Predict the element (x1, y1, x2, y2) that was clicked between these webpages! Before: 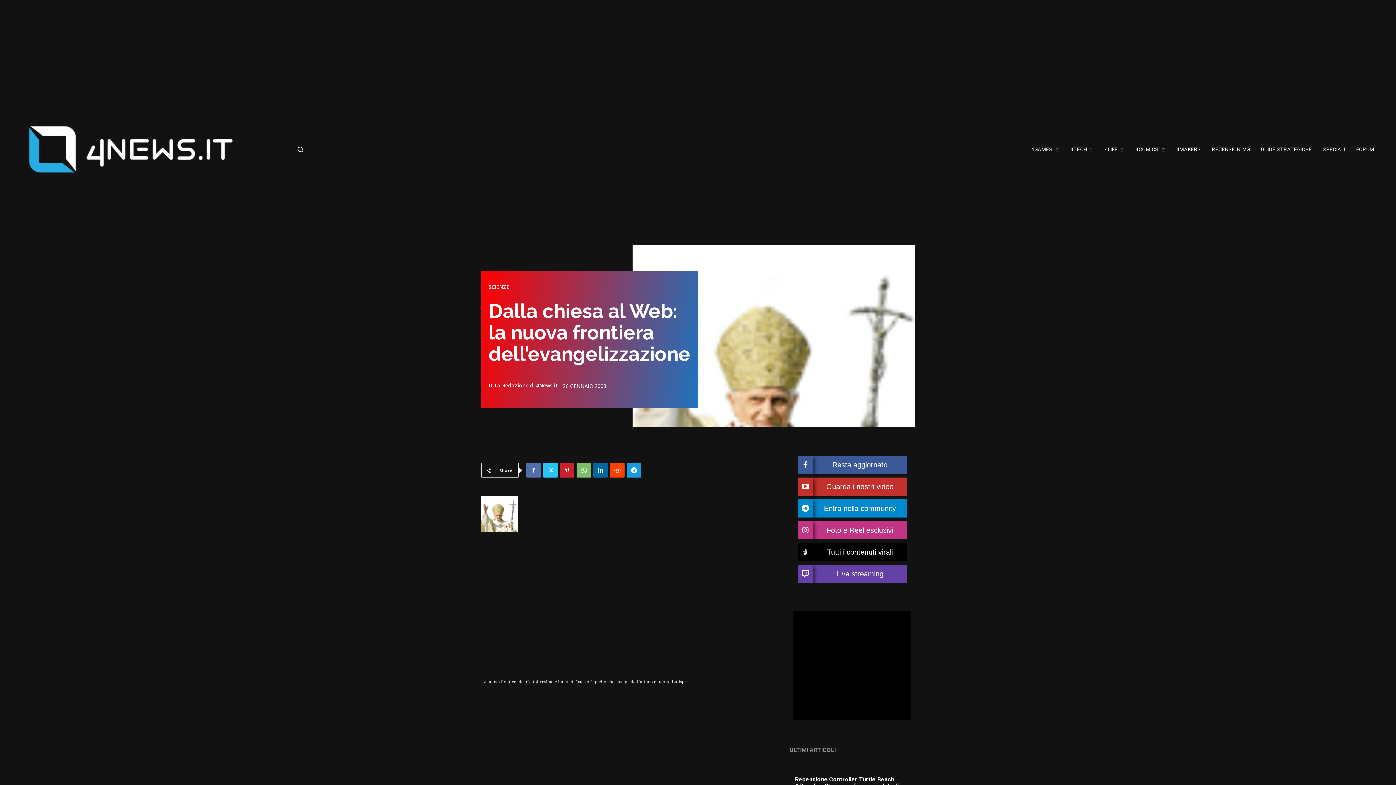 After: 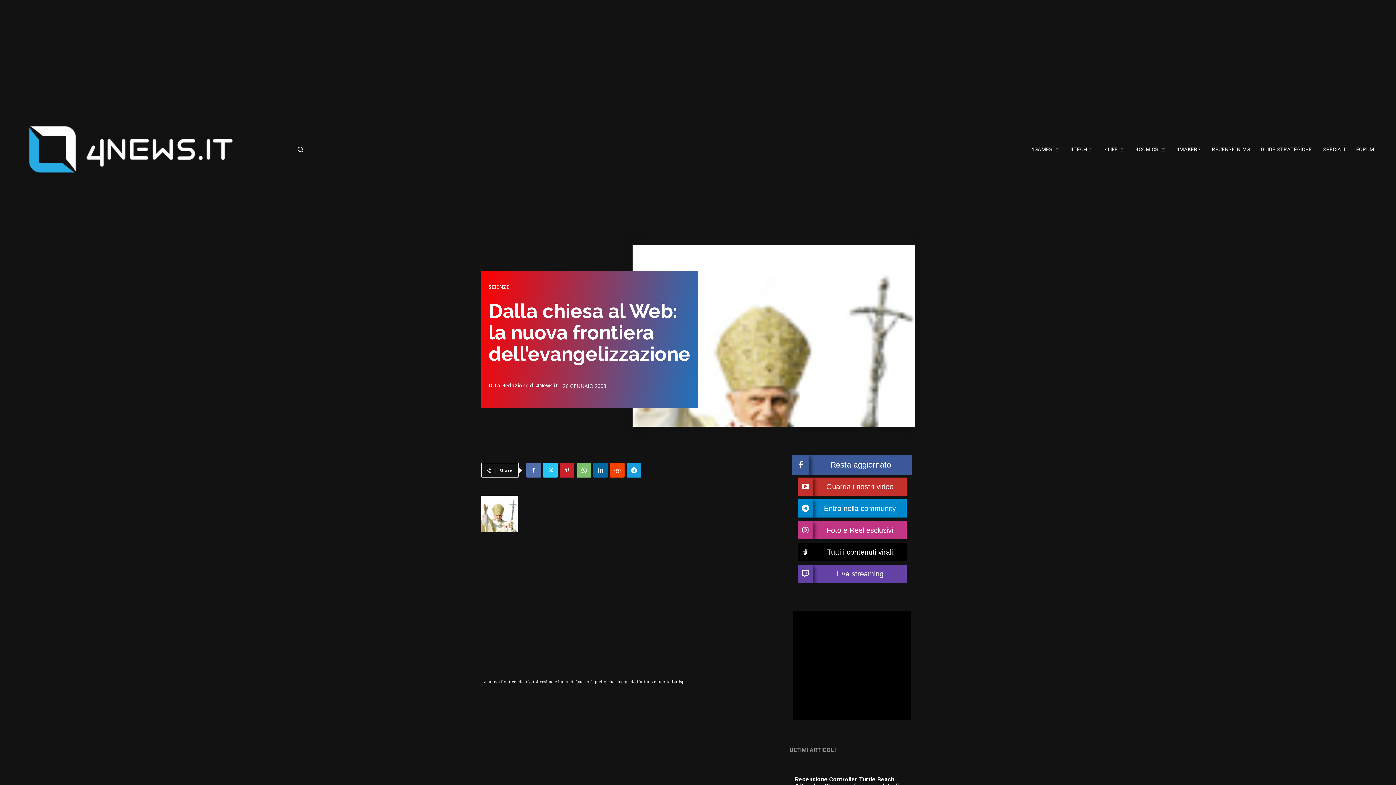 Action: bbox: (797, 456, 906, 474) label: Resta aggiornato